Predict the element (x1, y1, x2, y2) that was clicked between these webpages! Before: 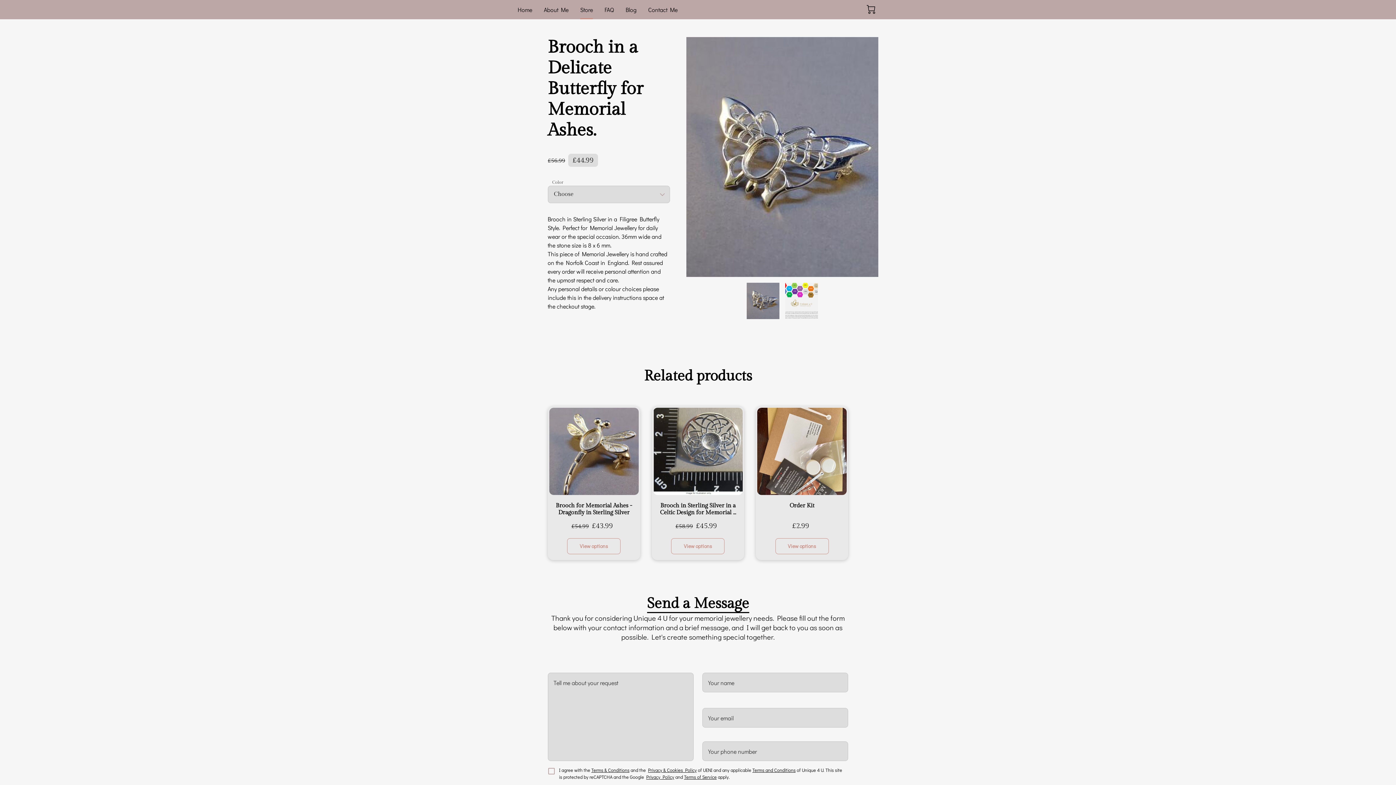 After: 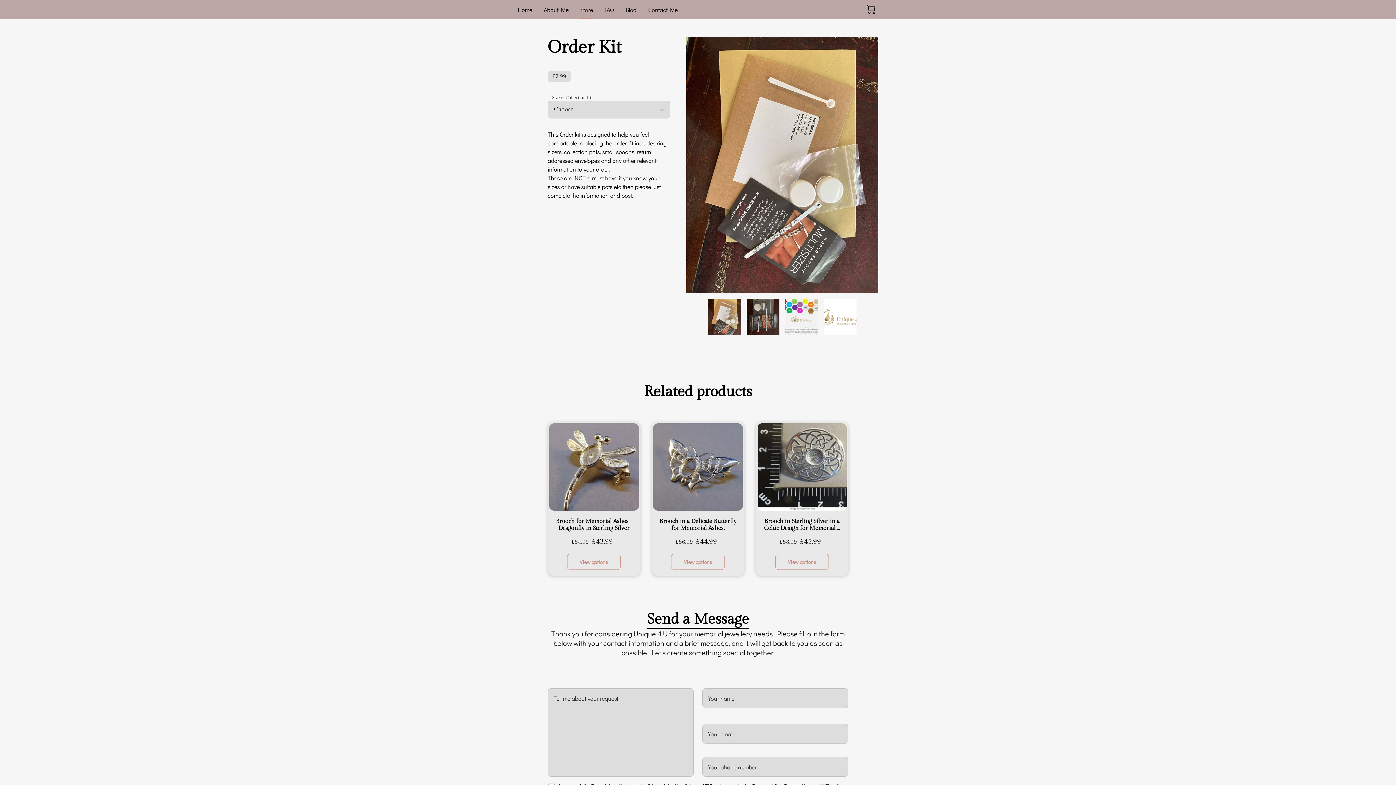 Action: label: Order Kit
£2.99
View options bbox: (756, 406, 848, 560)